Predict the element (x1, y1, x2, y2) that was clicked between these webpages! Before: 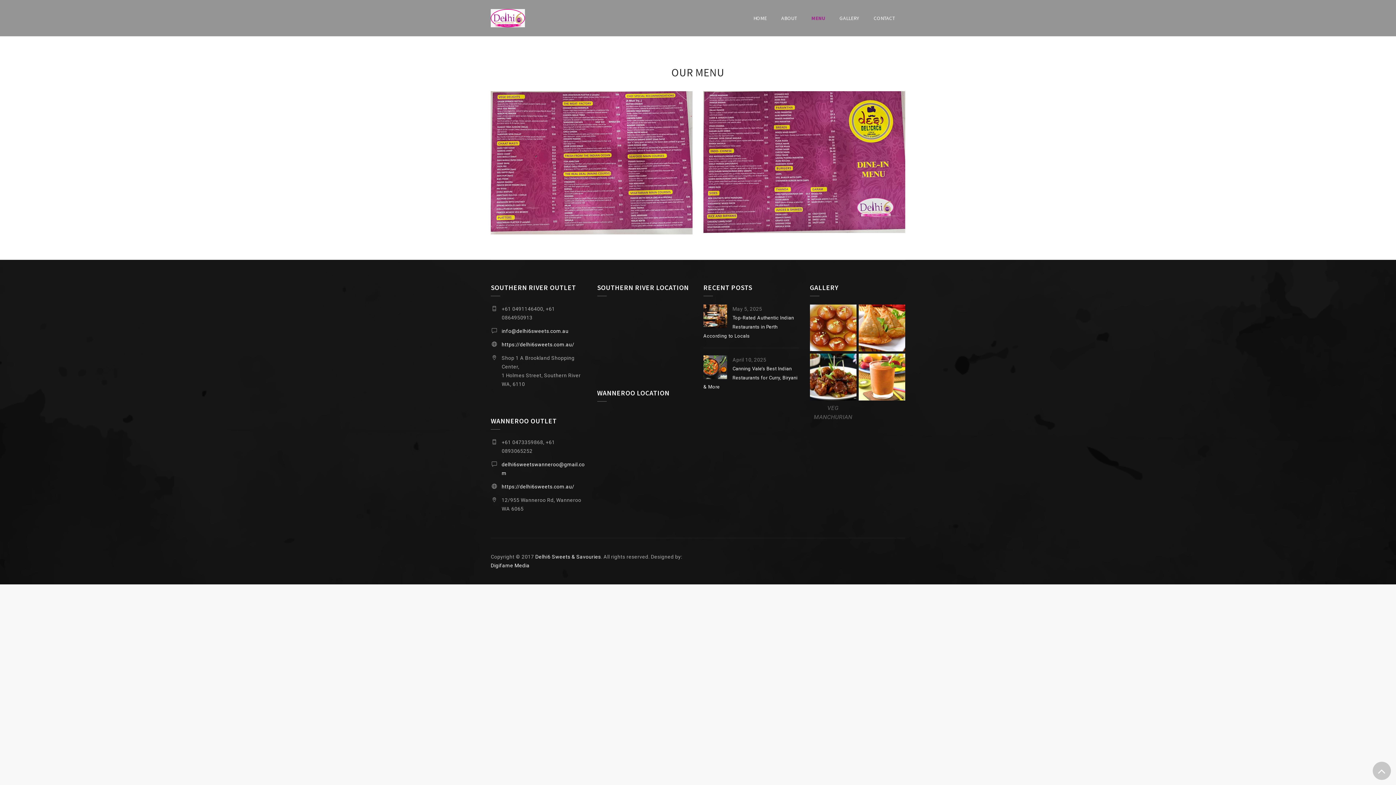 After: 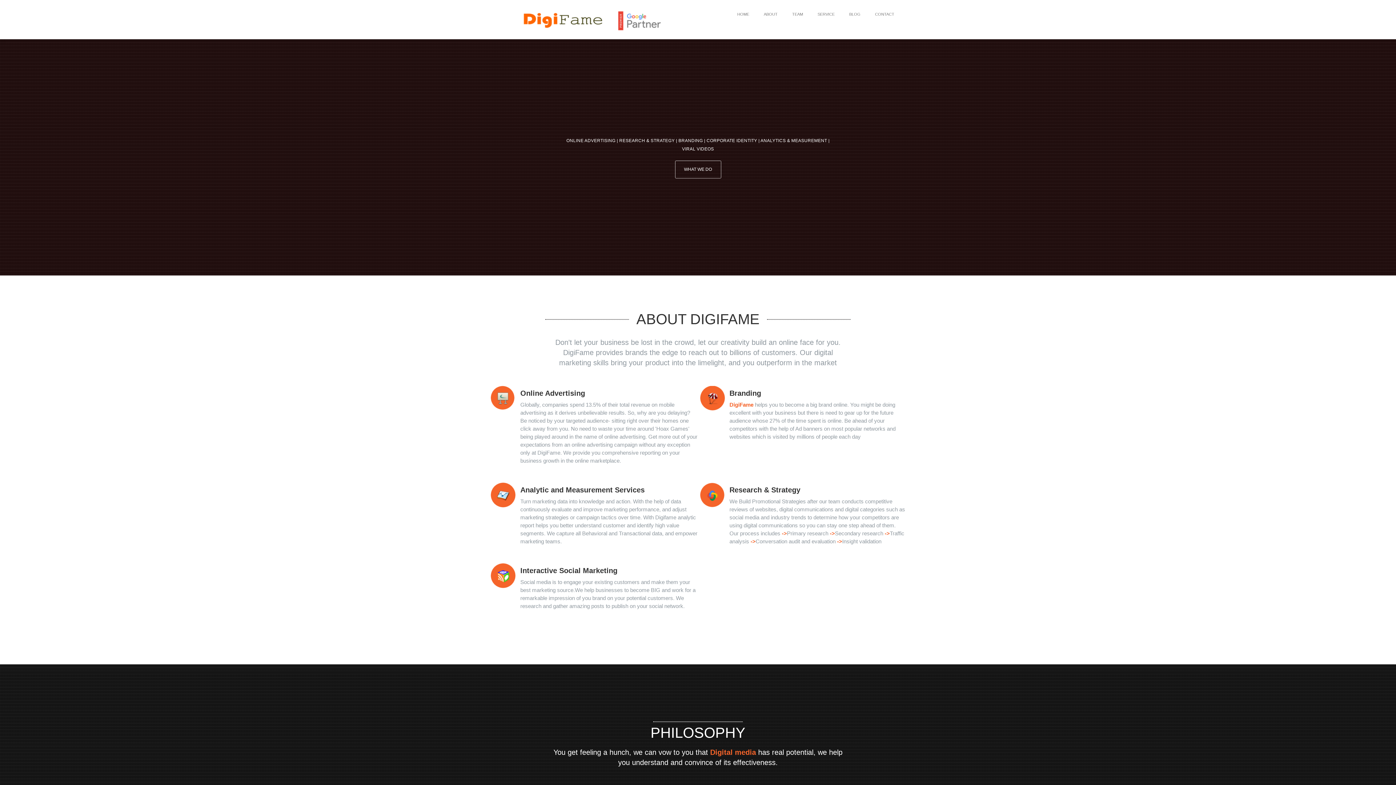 Action: bbox: (490, 562, 529, 568) label: Digifame Media